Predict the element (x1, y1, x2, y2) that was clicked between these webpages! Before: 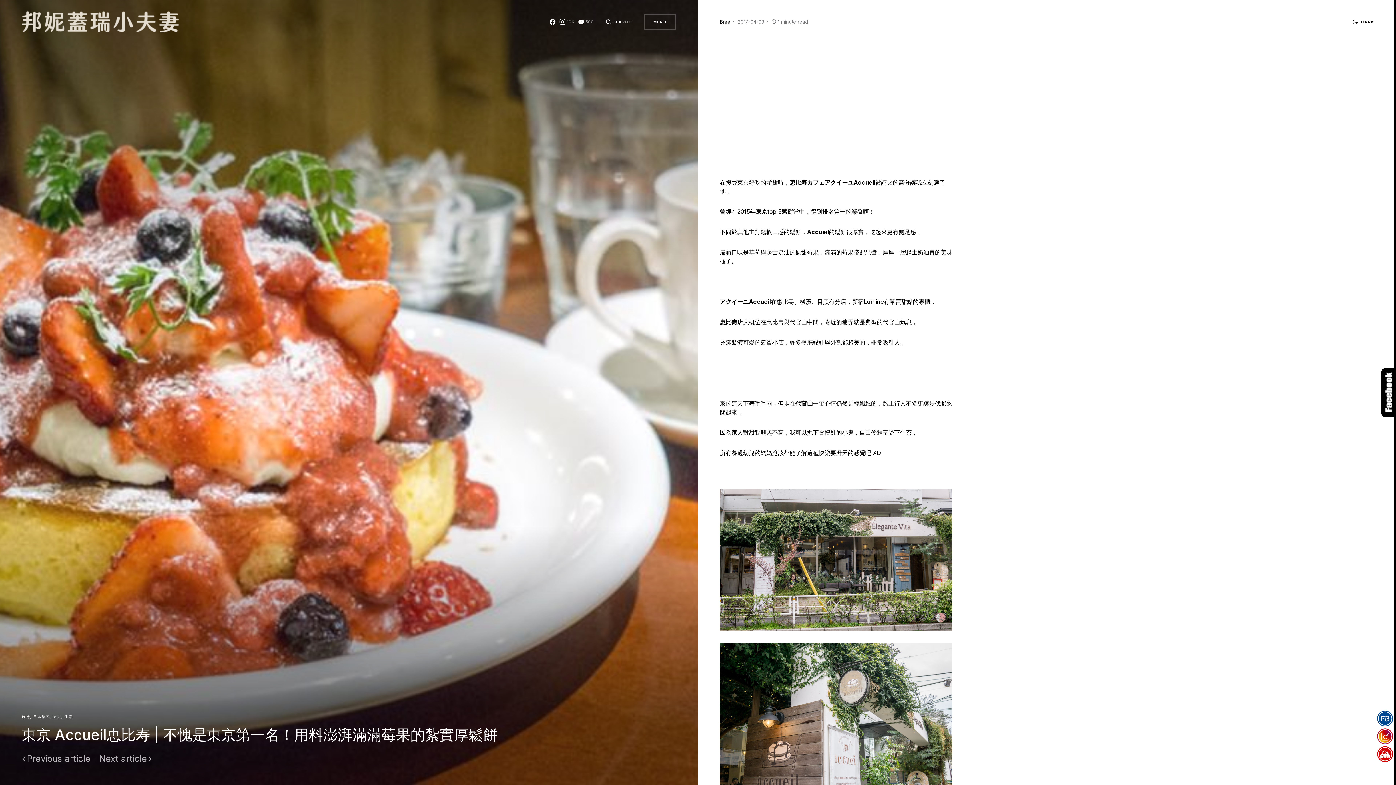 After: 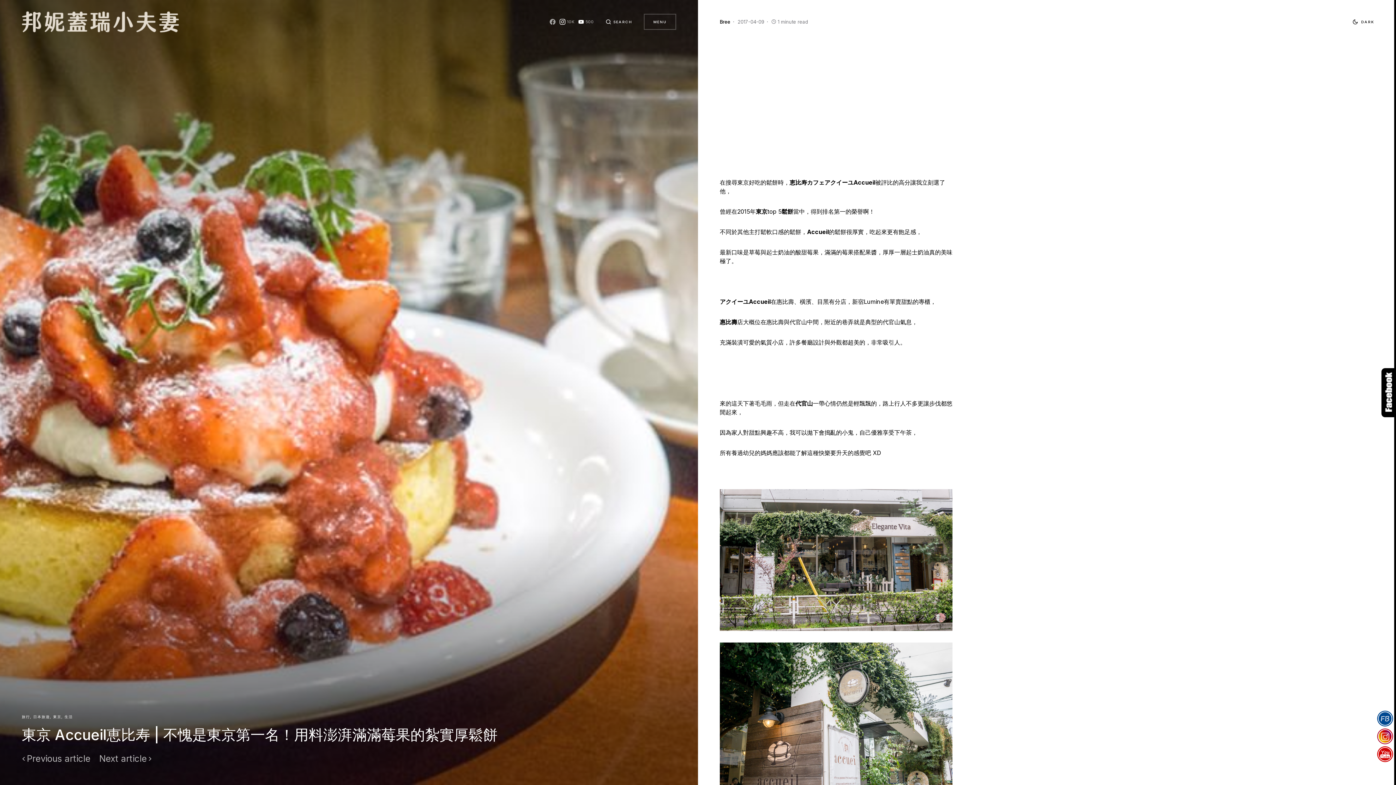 Action: label: Facebook bbox: (549, 18, 555, 24)